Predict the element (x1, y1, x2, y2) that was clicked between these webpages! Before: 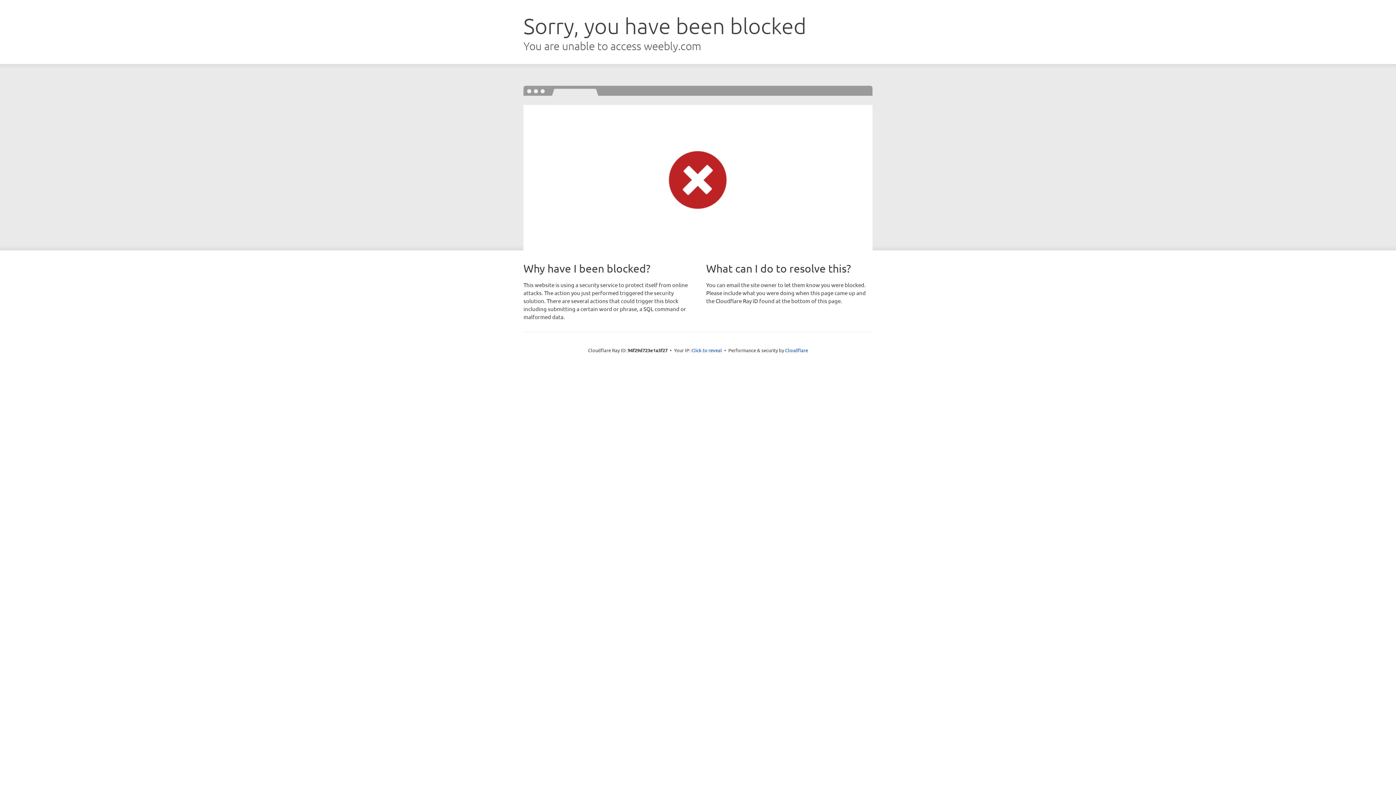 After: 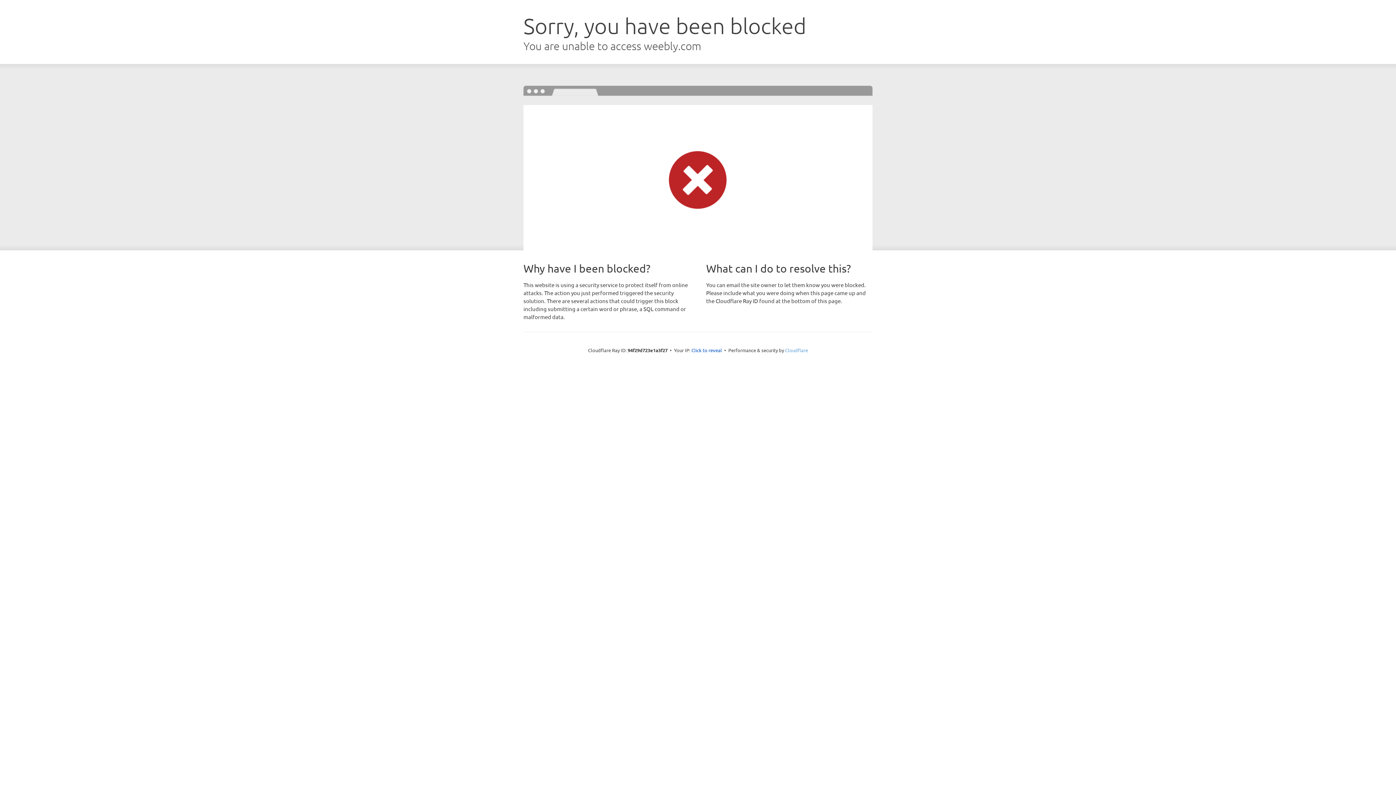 Action: label: Cloudflare bbox: (785, 347, 808, 353)